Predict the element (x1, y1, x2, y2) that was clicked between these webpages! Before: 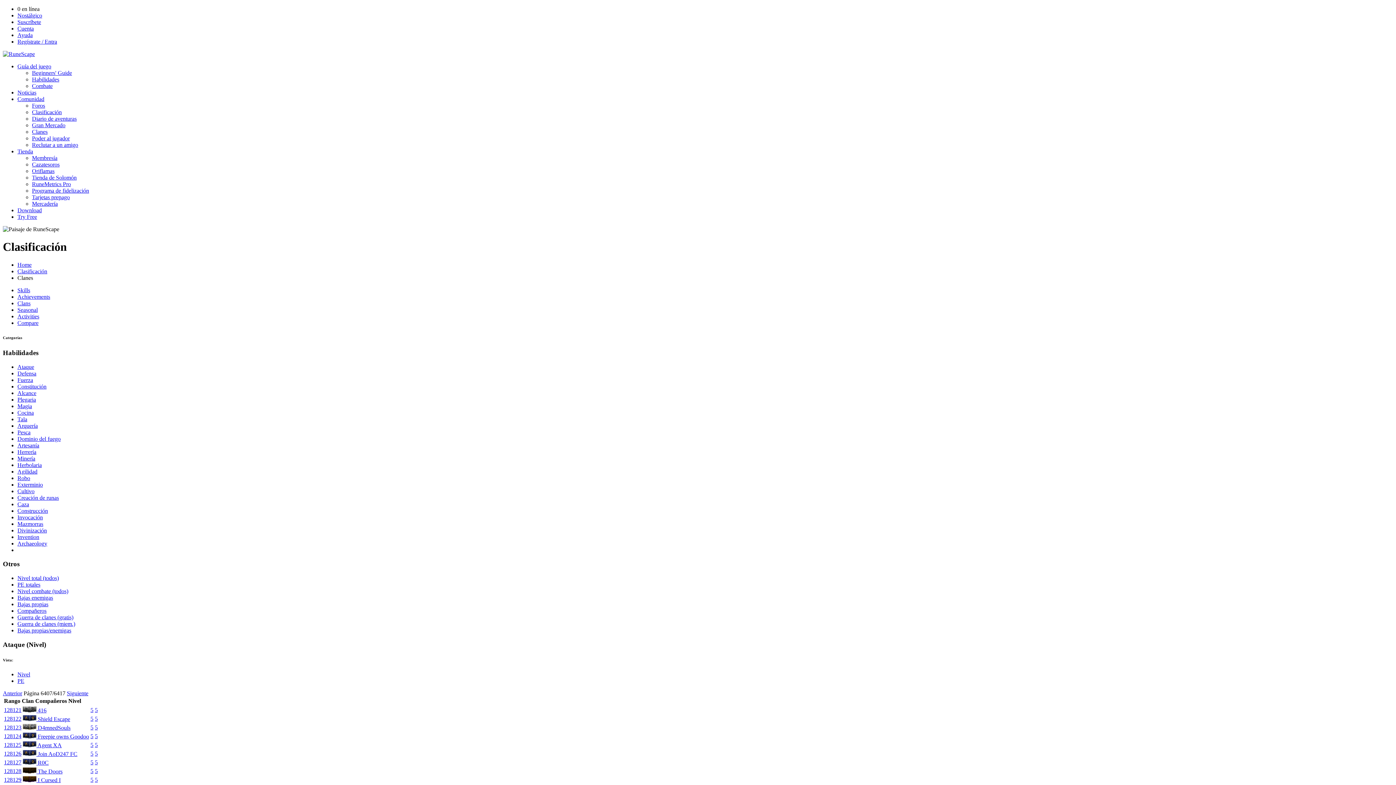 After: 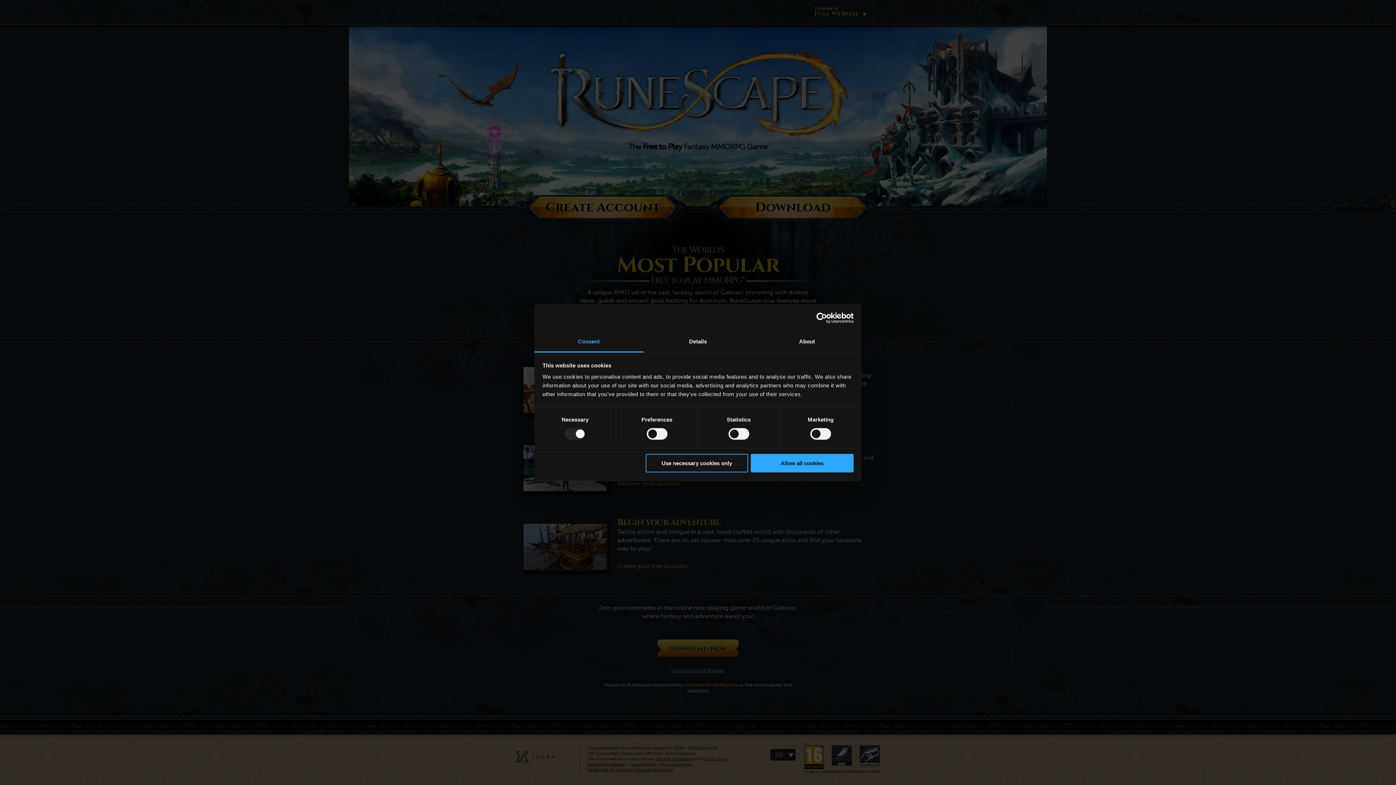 Action: label: Reclutar a un amigo bbox: (32, 141, 78, 148)